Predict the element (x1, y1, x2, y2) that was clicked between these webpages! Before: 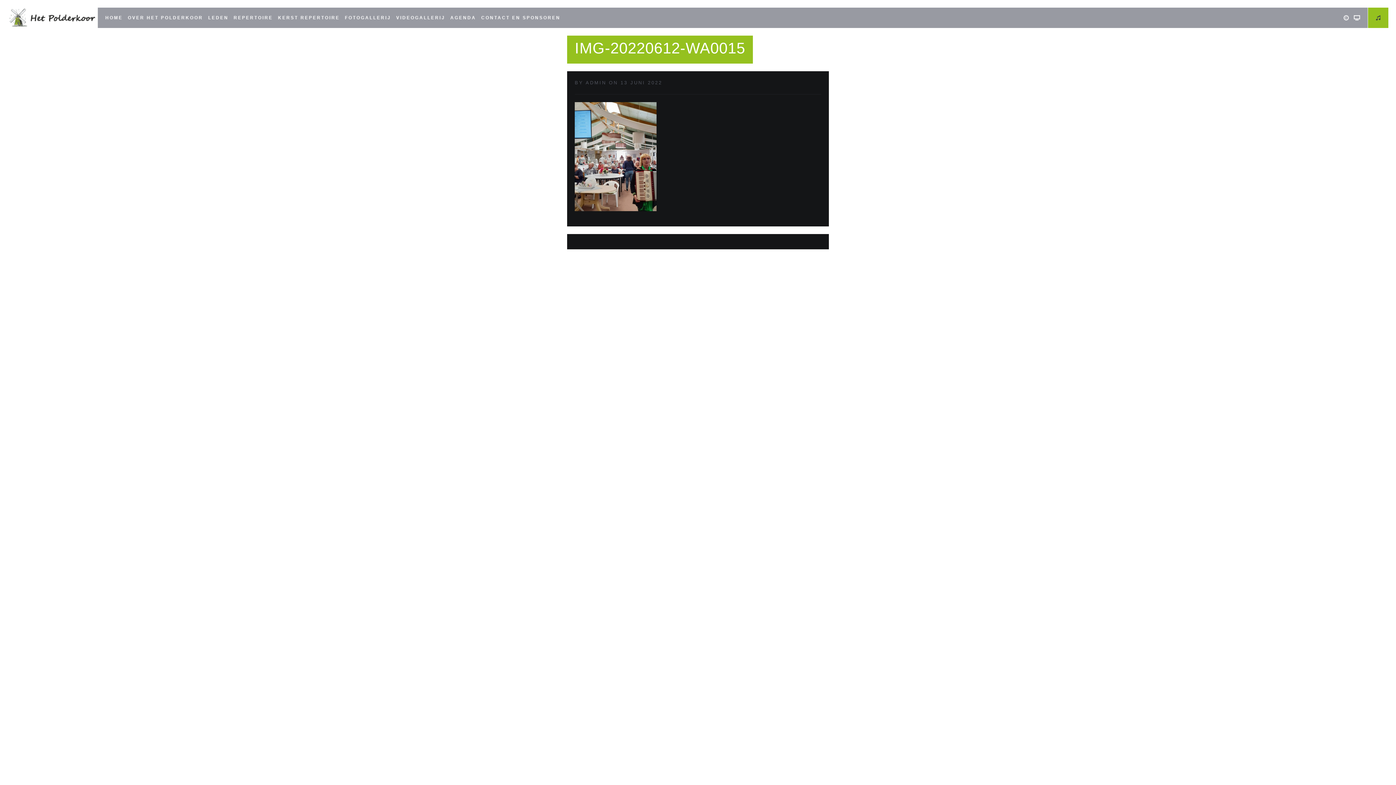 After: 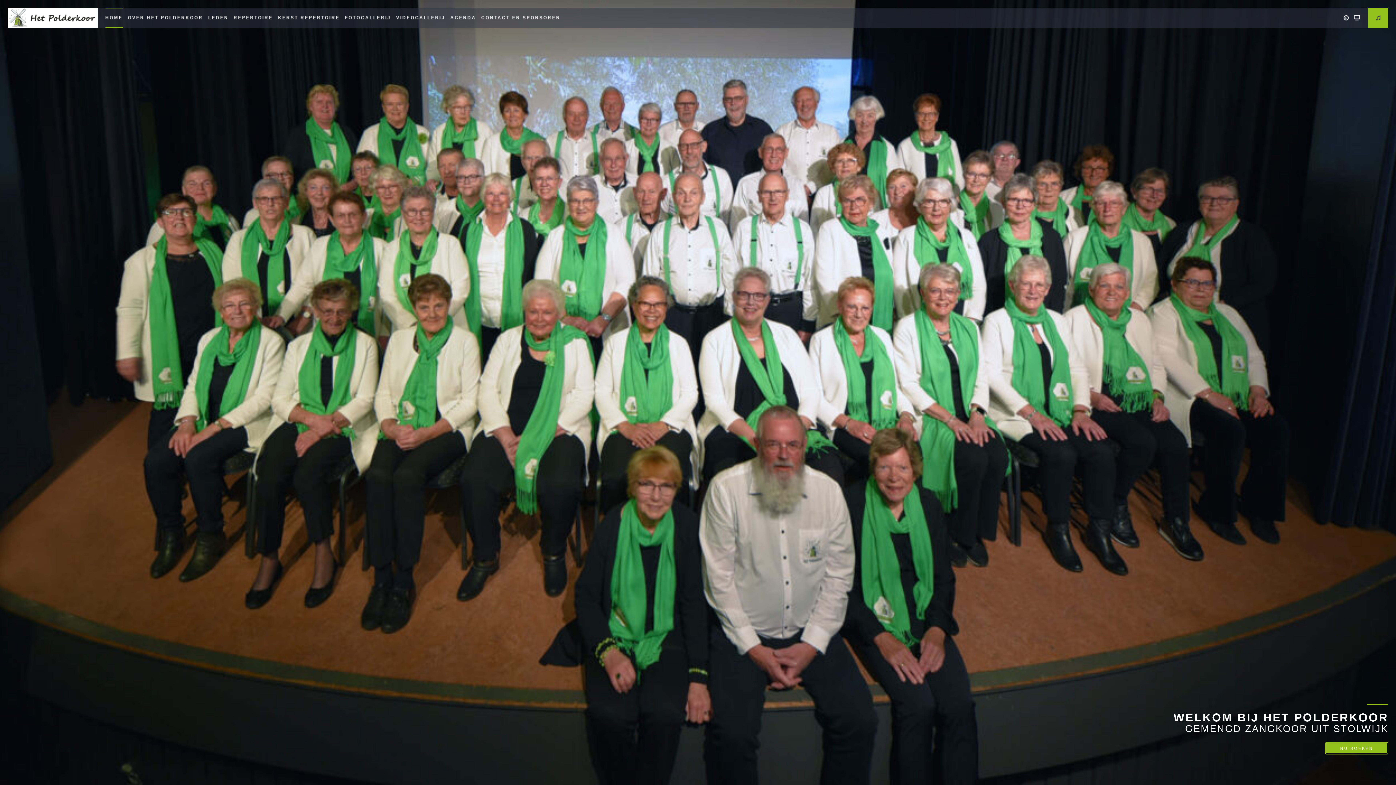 Action: bbox: (7, 7, 105, 28)